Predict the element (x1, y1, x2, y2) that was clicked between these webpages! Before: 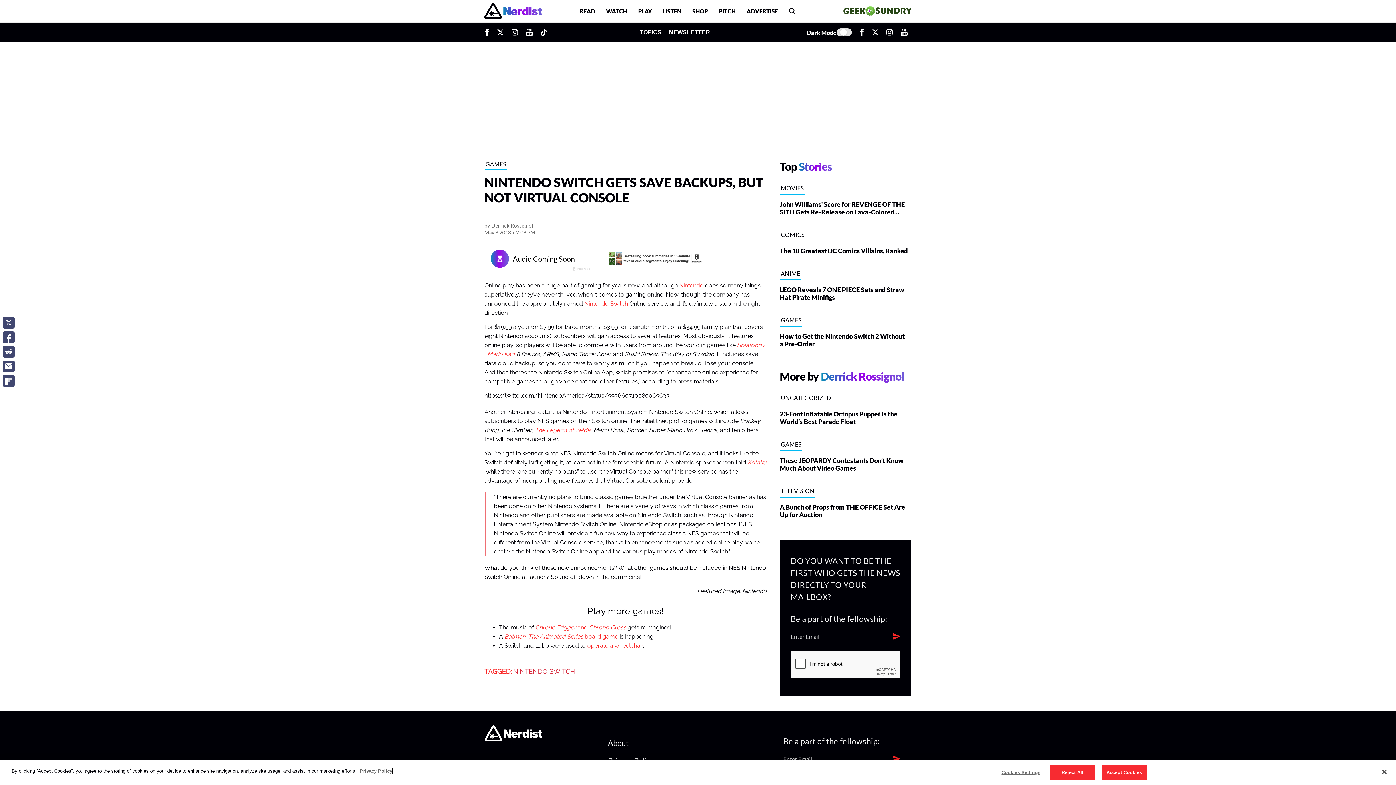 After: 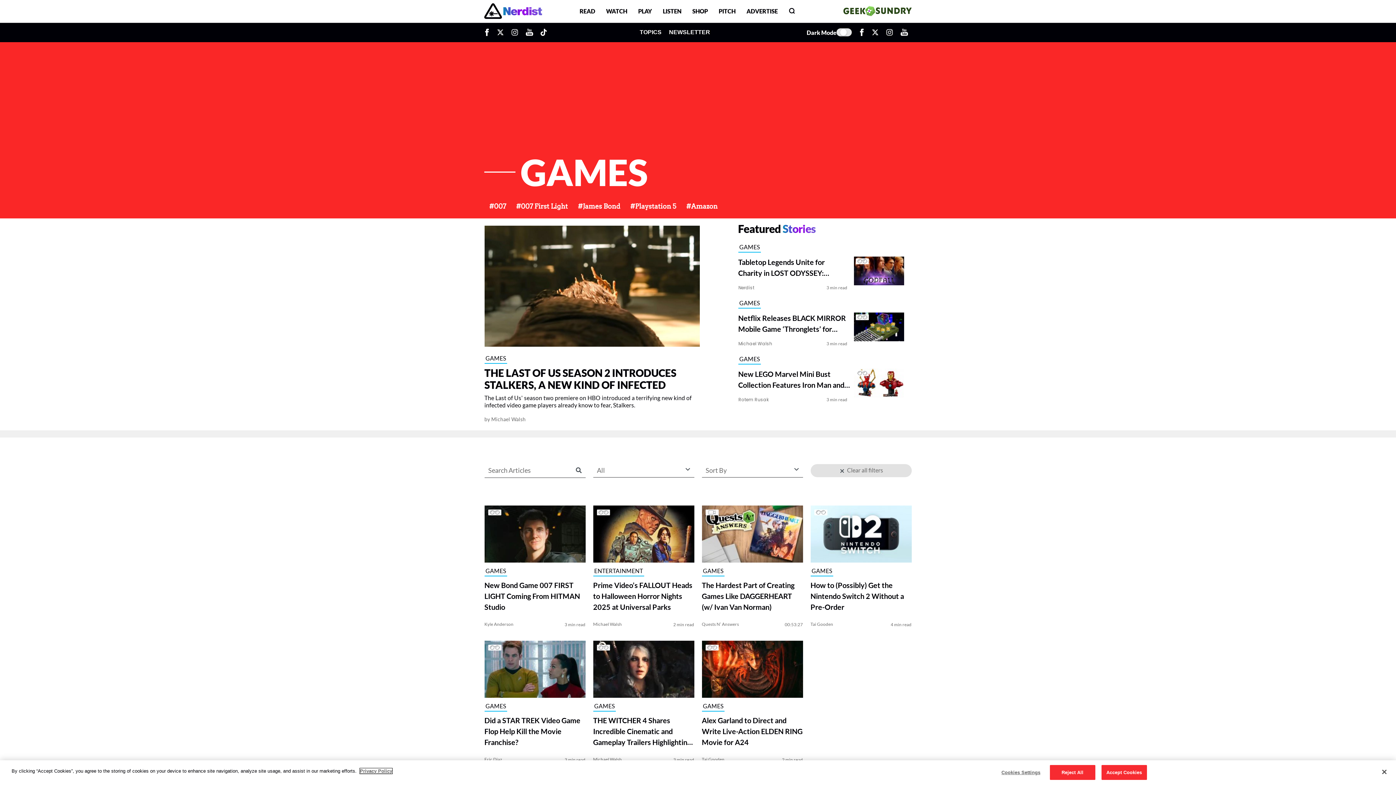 Action: label: GAMES bbox: (484, 160, 507, 169)